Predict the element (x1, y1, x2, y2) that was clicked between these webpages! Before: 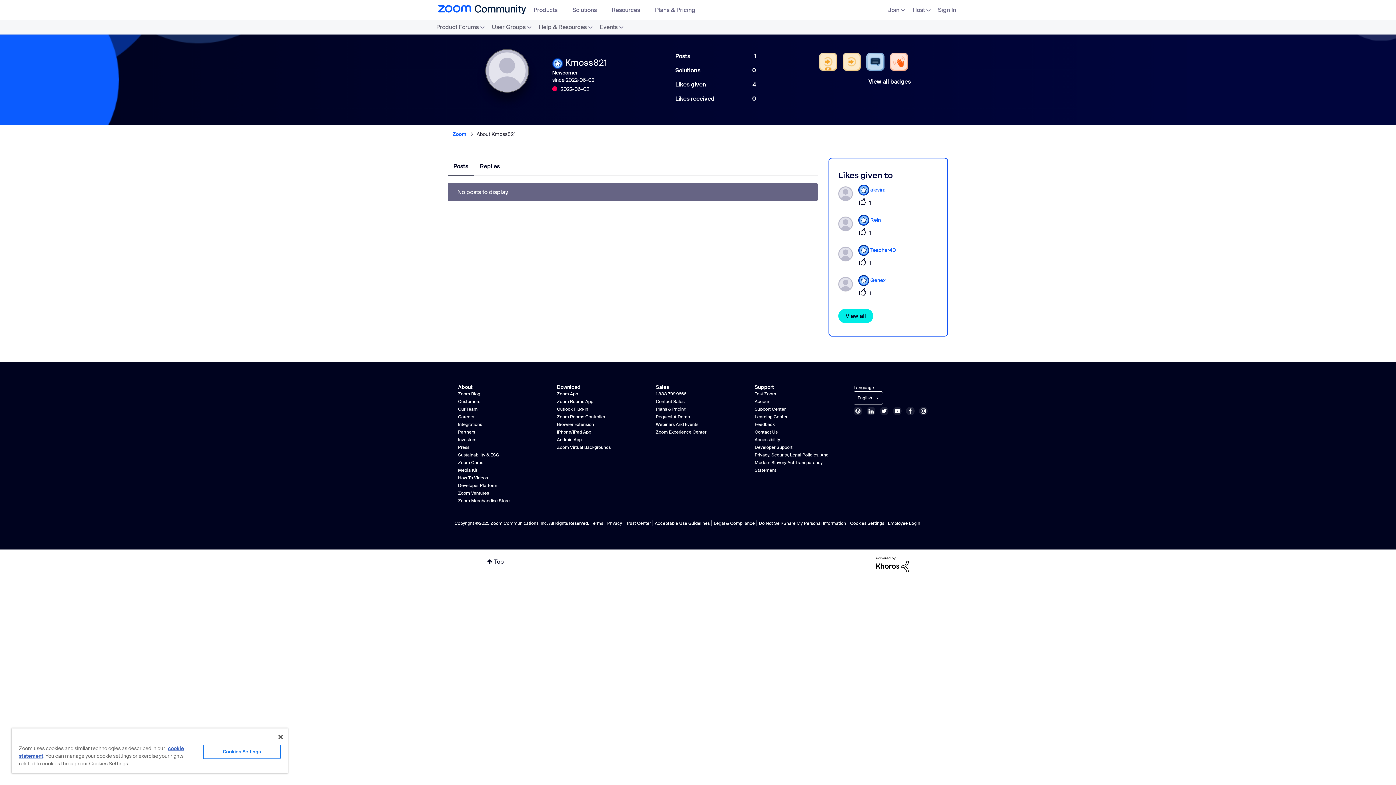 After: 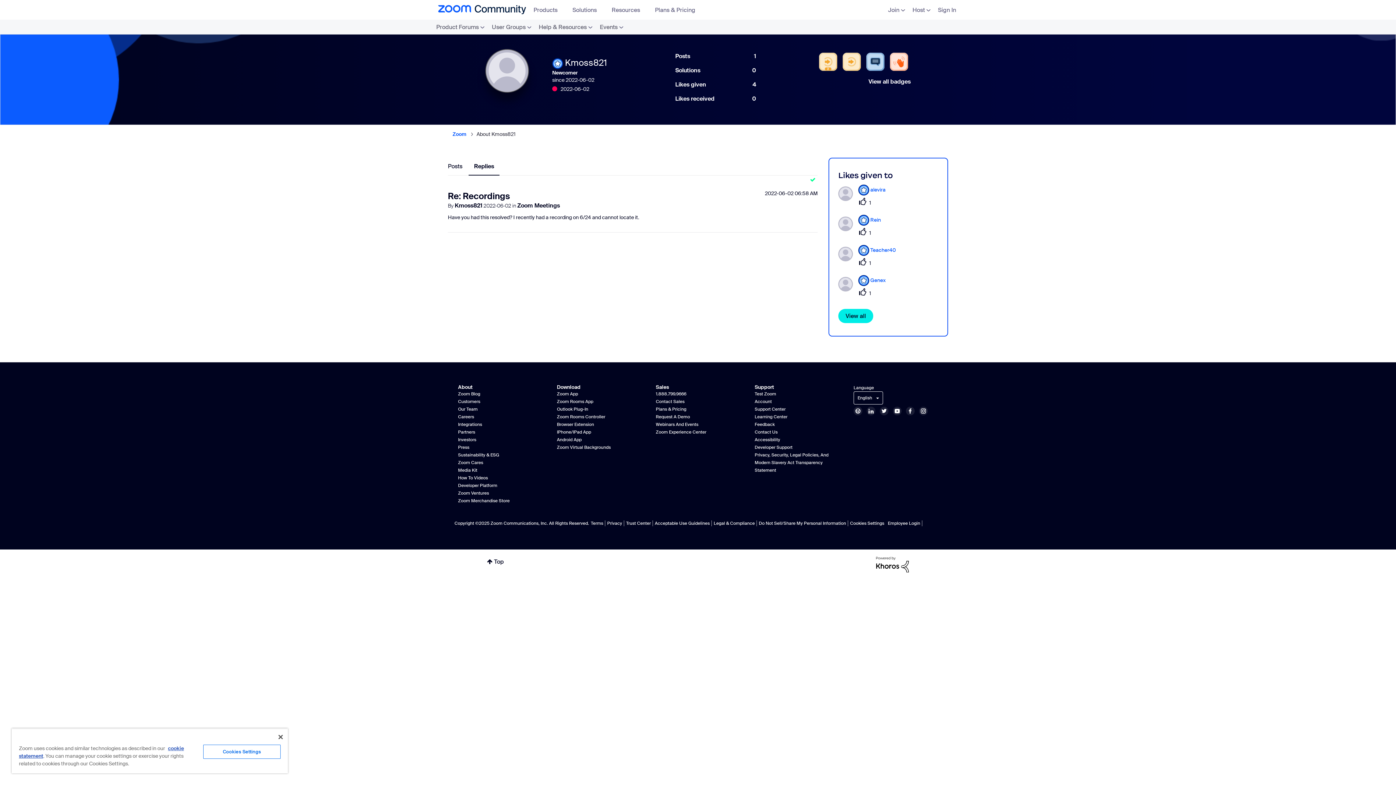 Action: label: Replies bbox: (474, 157, 505, 175)